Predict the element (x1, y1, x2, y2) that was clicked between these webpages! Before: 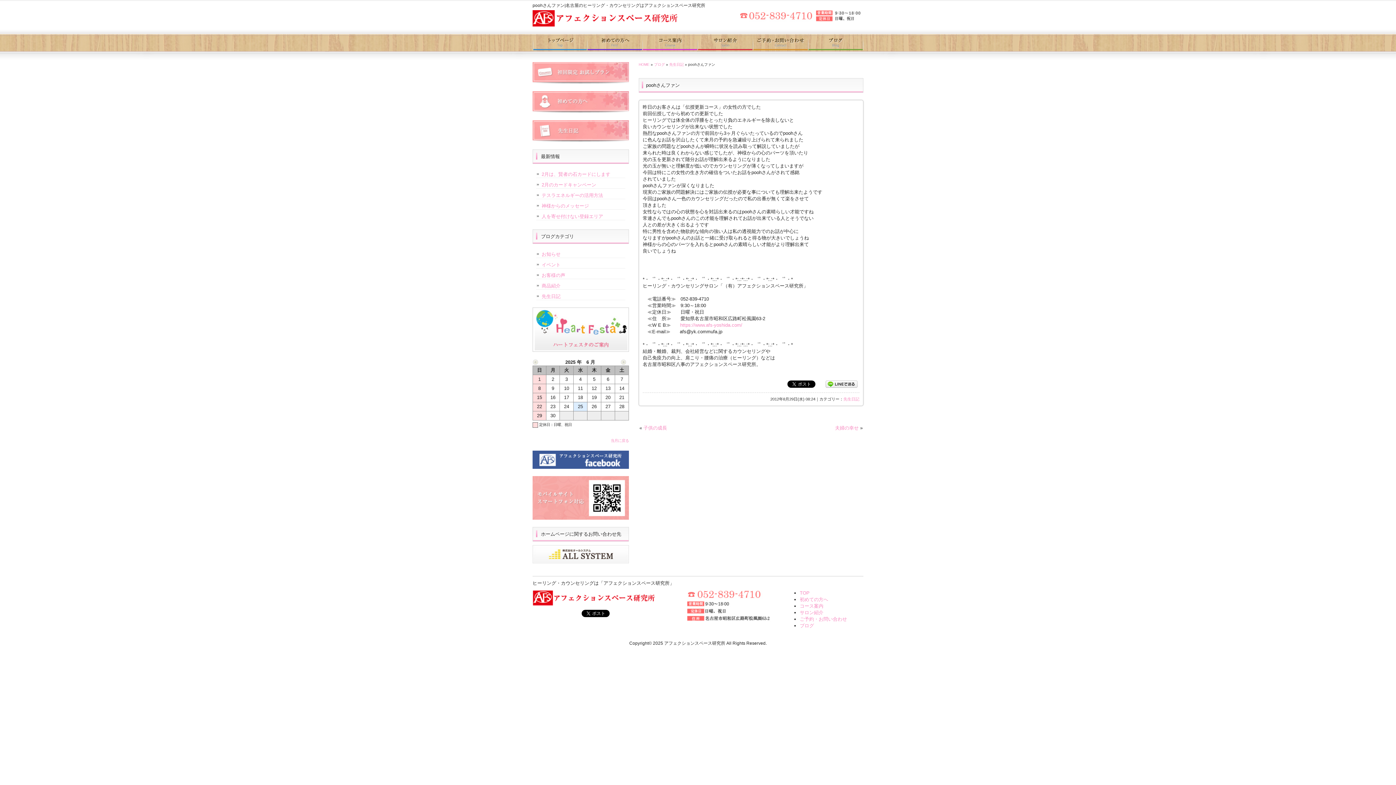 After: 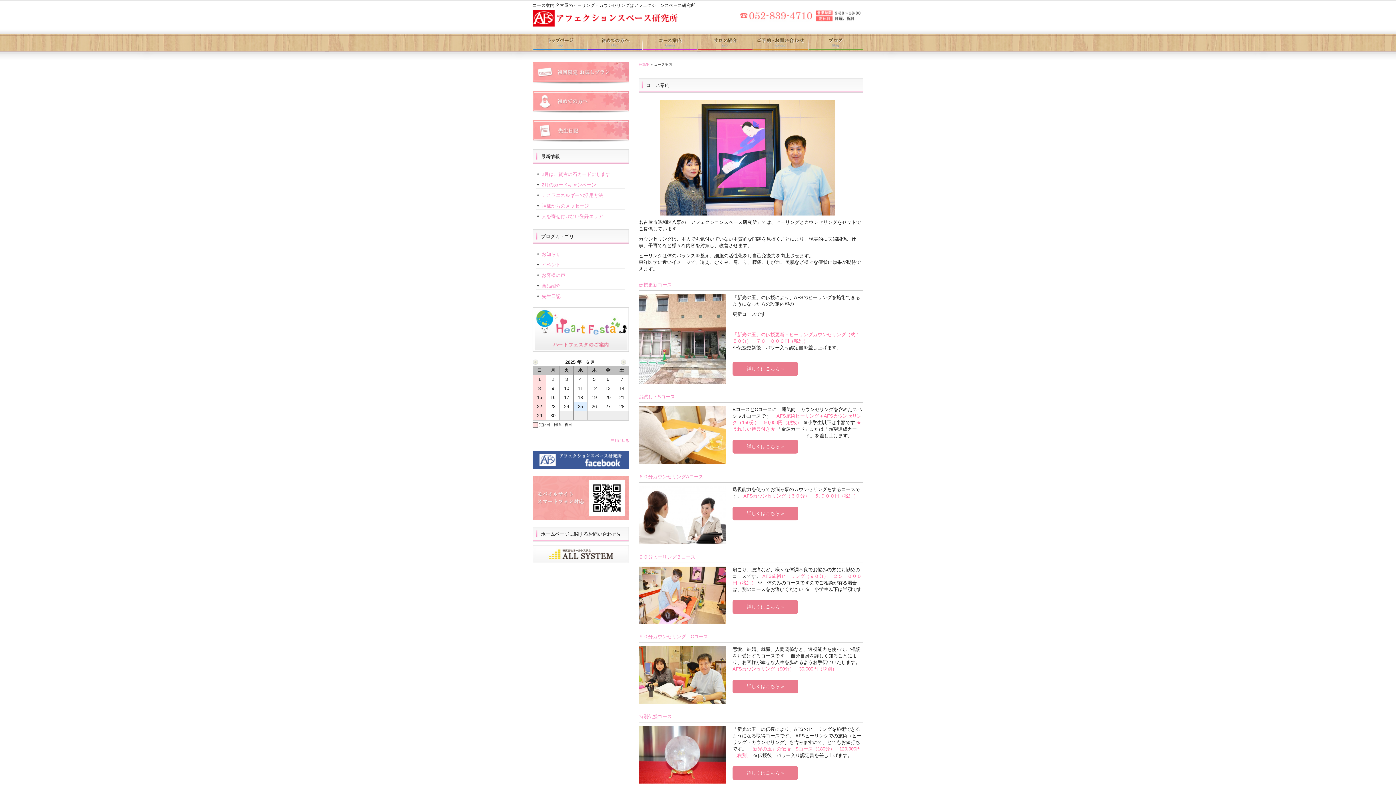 Action: label: コース案内 bbox: (800, 603, 823, 609)